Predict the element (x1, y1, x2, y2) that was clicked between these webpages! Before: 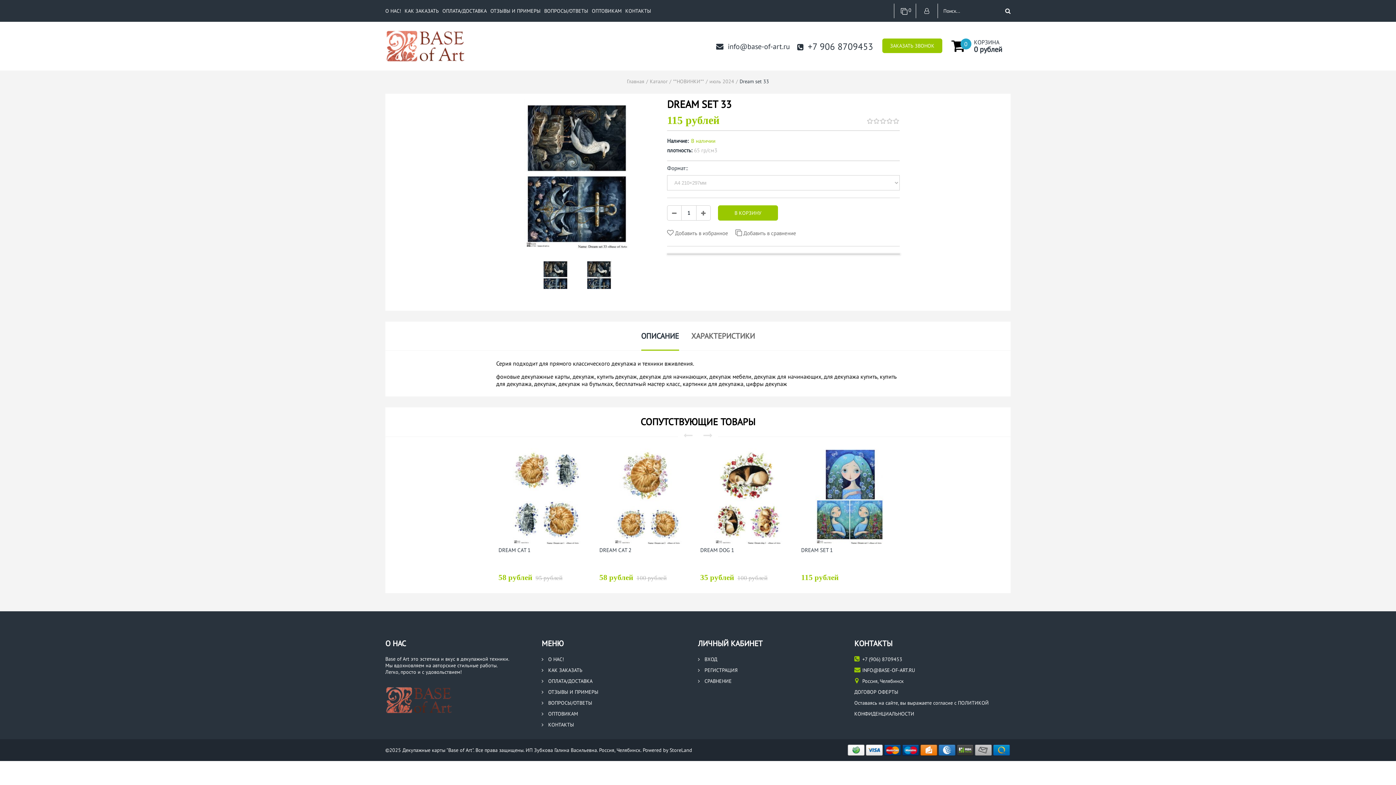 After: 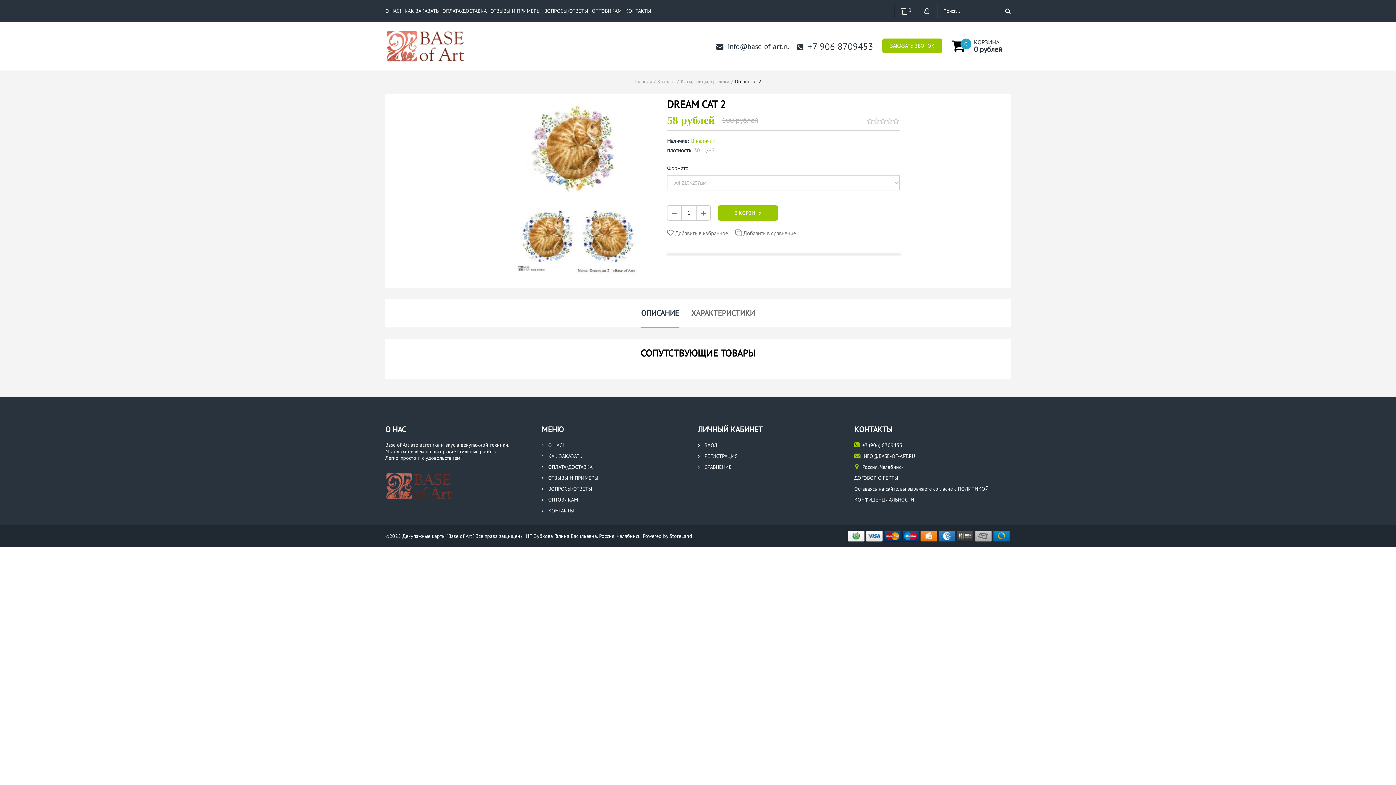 Action: bbox: (599, 546, 695, 553) label: DREAM CAT 2